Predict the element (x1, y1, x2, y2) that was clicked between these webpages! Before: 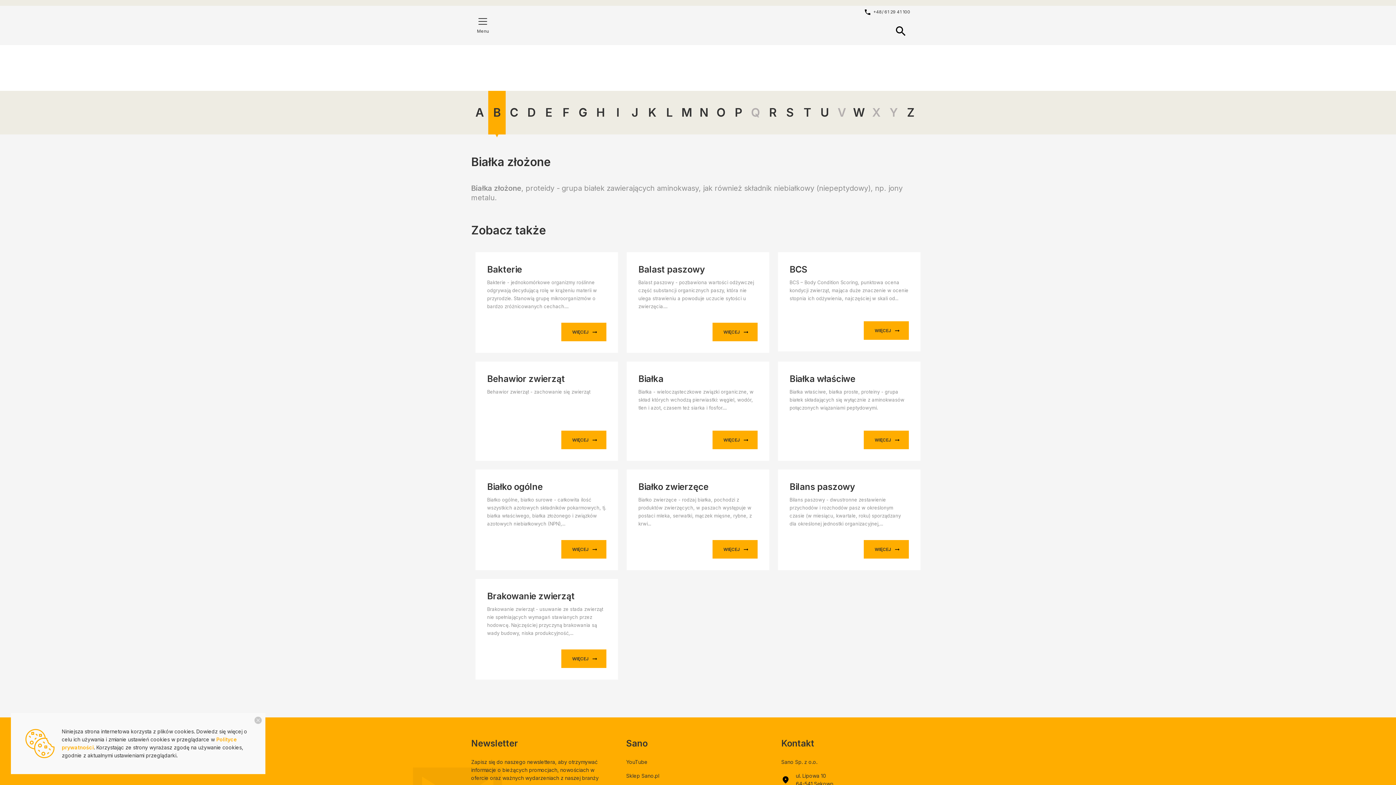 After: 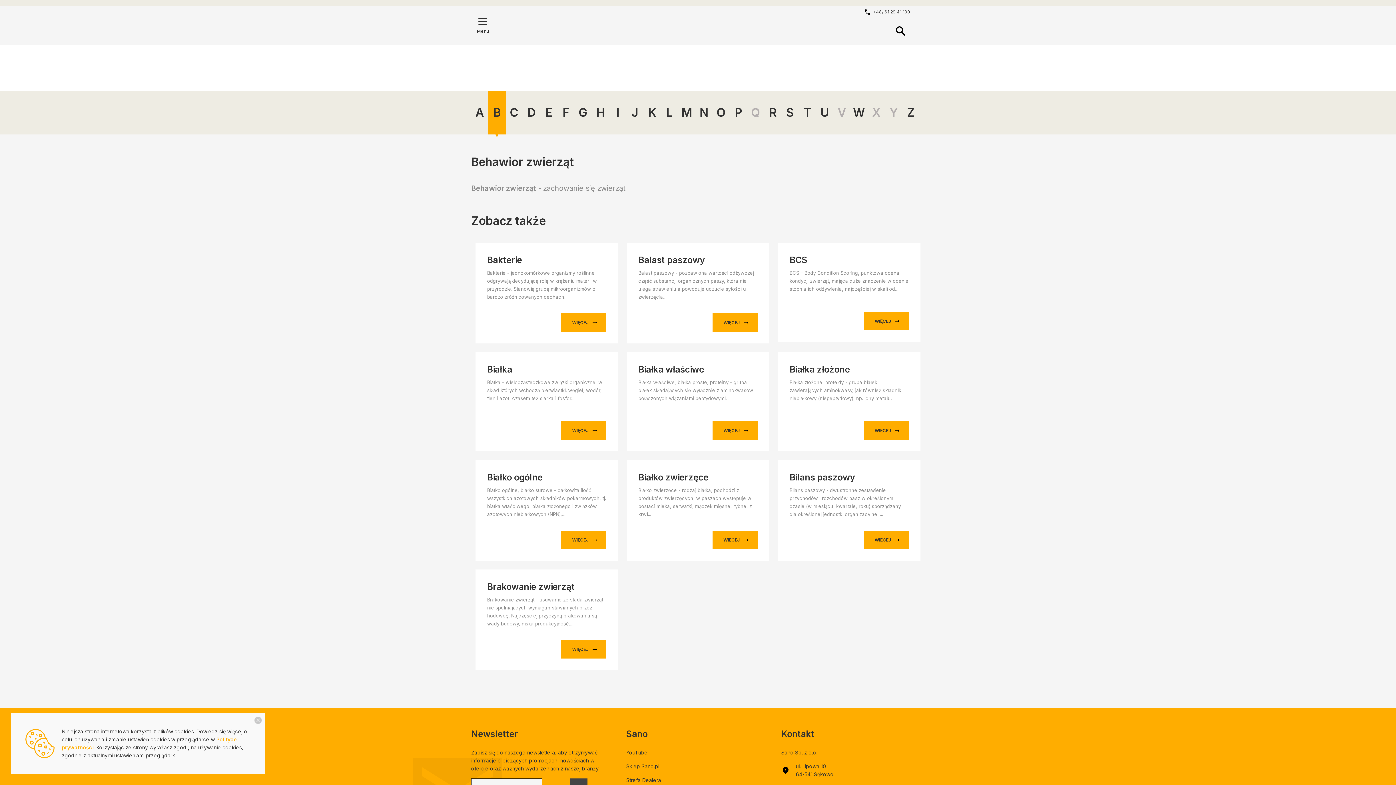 Action: bbox: (475, 361, 618, 461) label: Behawior zwierząt
Behawior zwierząt - zachowanie się zwierząt
WIĘCEJ